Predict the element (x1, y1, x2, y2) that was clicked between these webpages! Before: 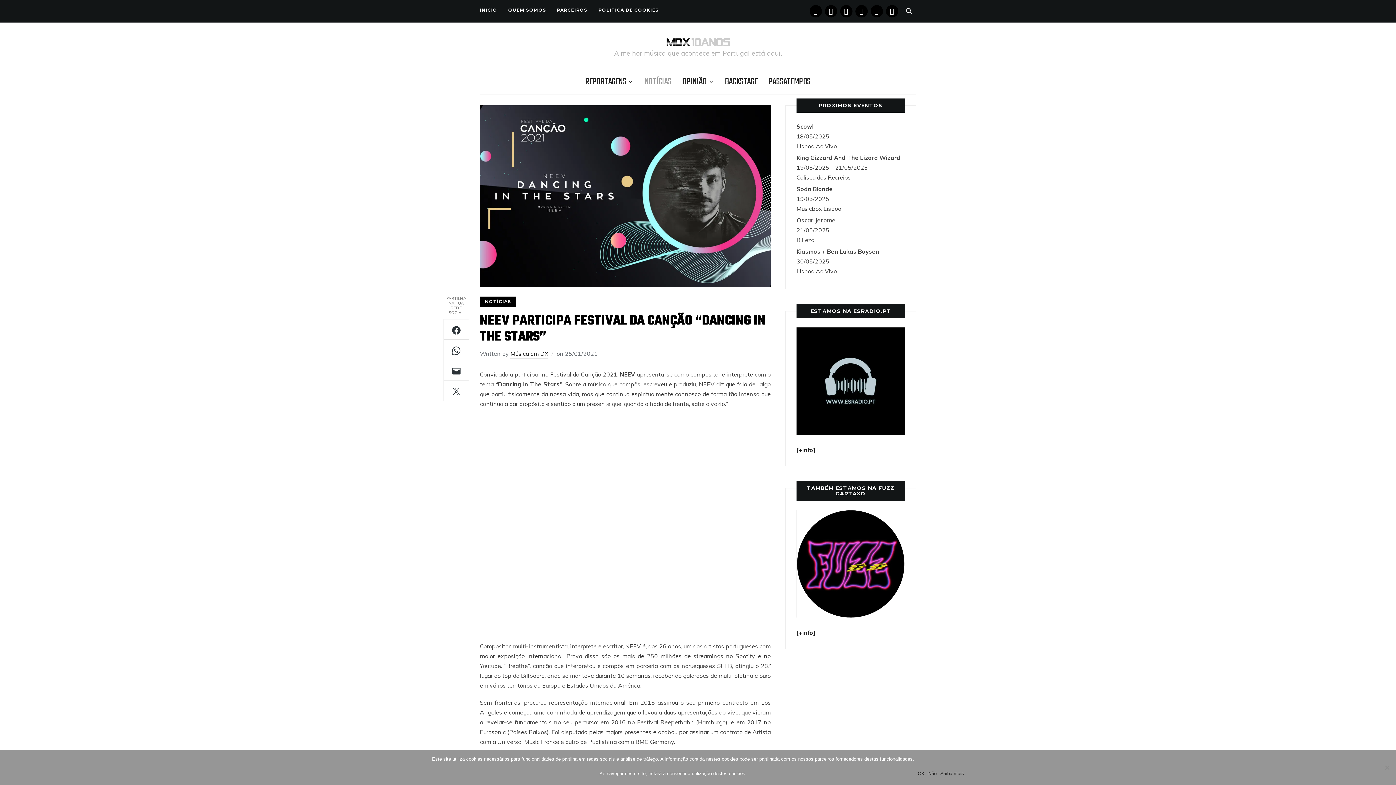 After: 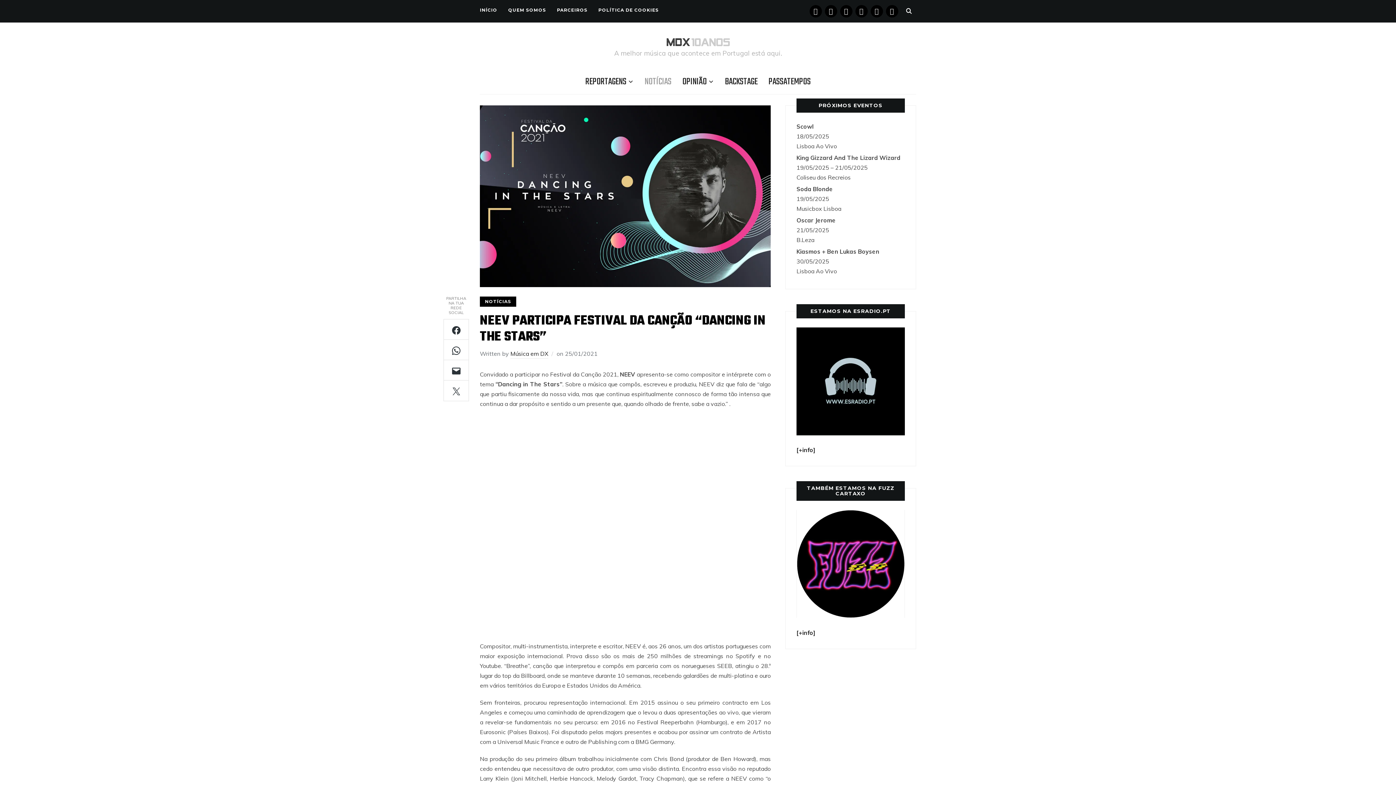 Action: label: Não bbox: (928, 770, 936, 777)